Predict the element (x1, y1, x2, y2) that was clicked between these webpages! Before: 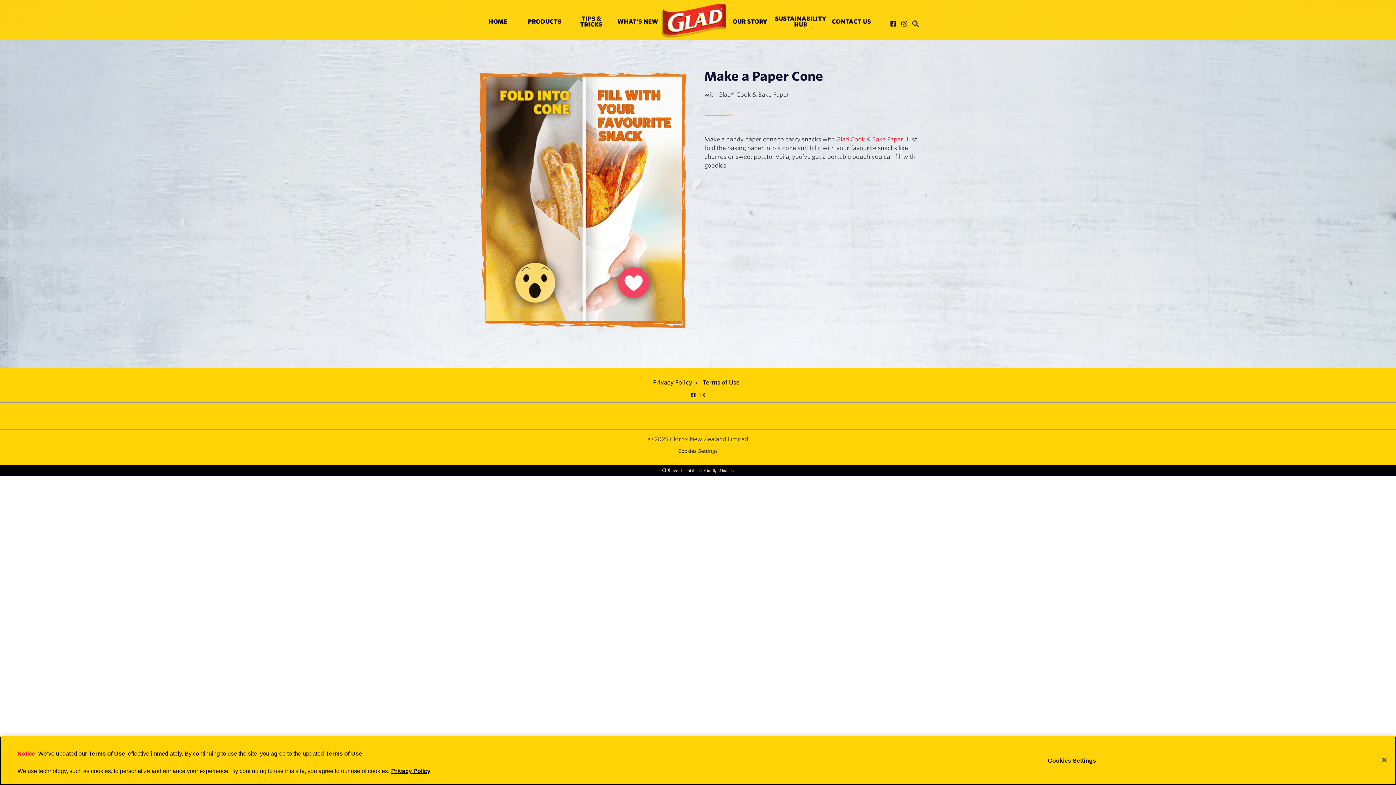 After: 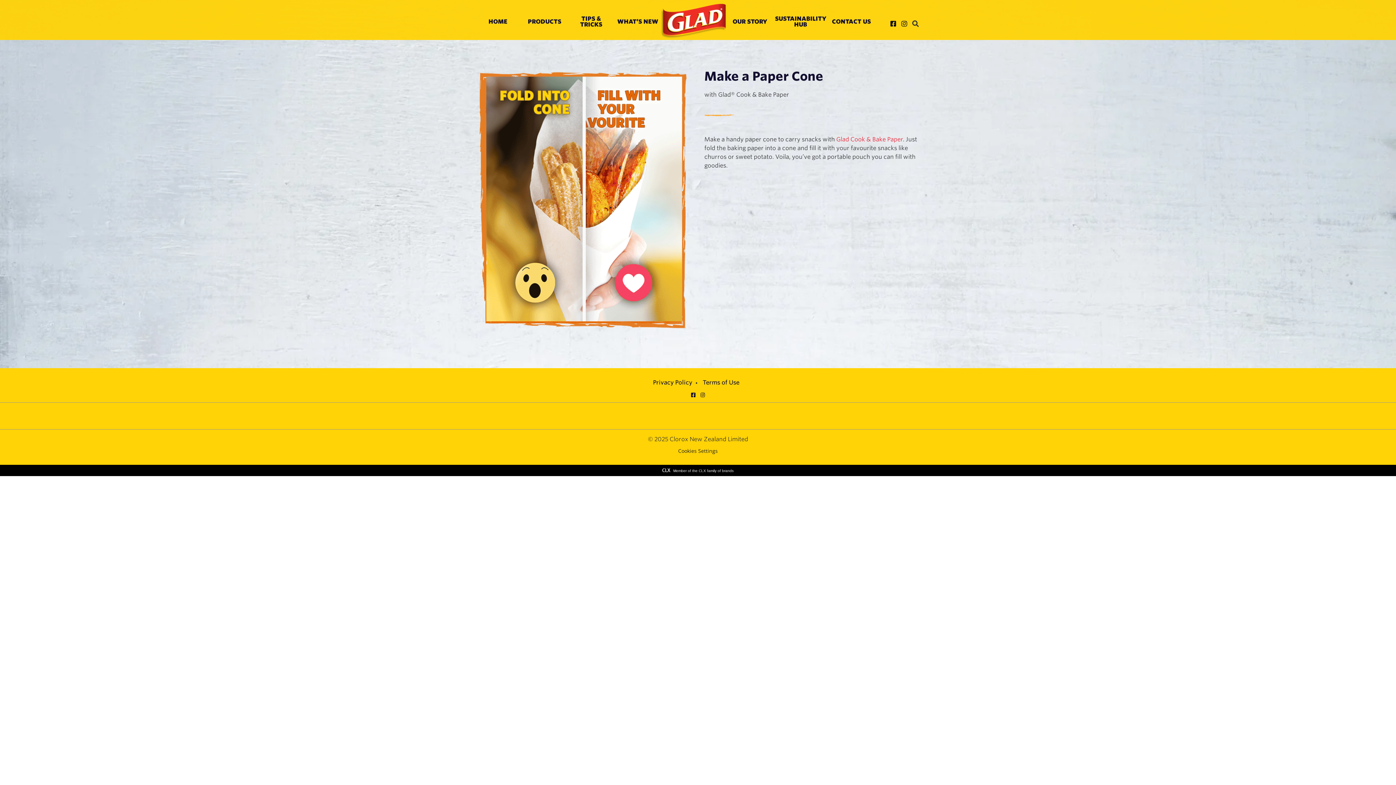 Action: label: Close bbox: (1376, 752, 1392, 768)